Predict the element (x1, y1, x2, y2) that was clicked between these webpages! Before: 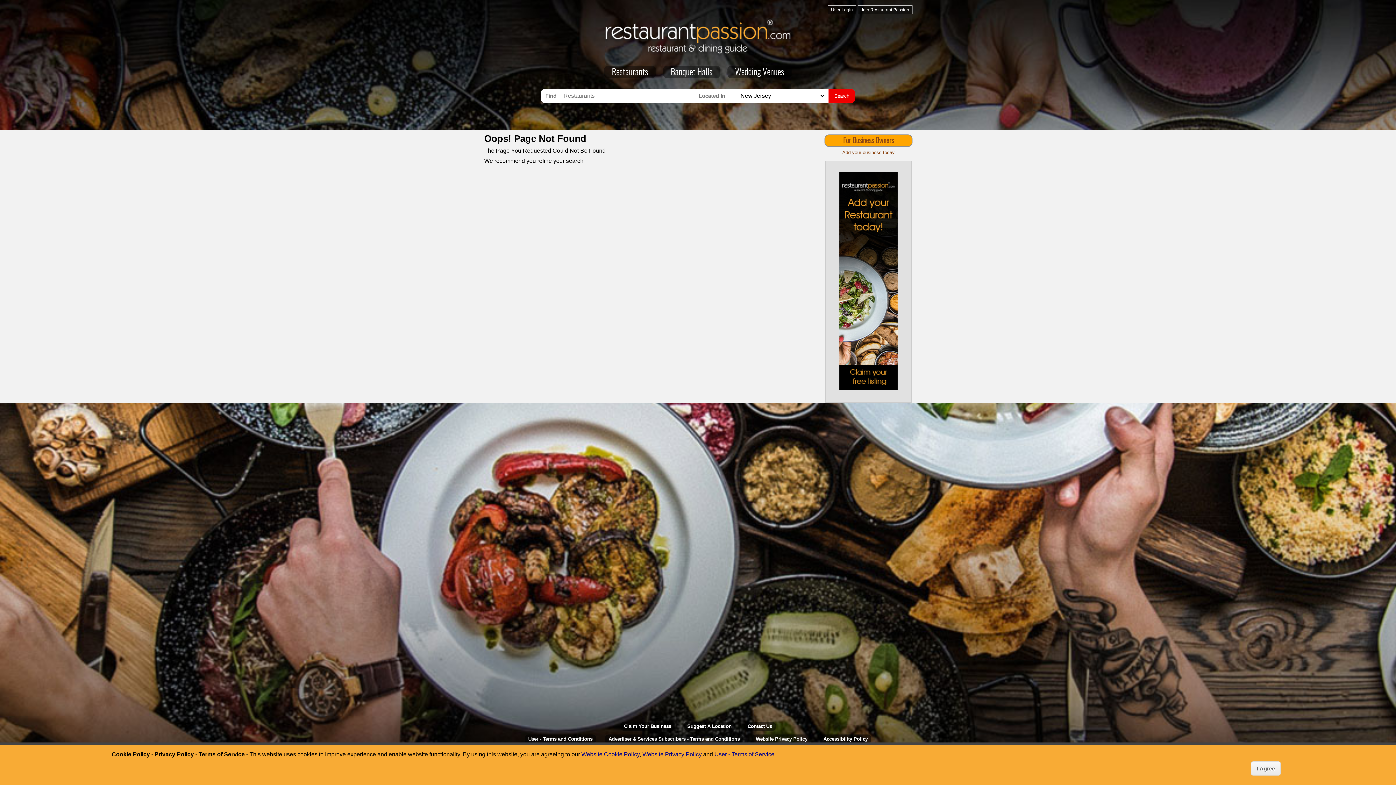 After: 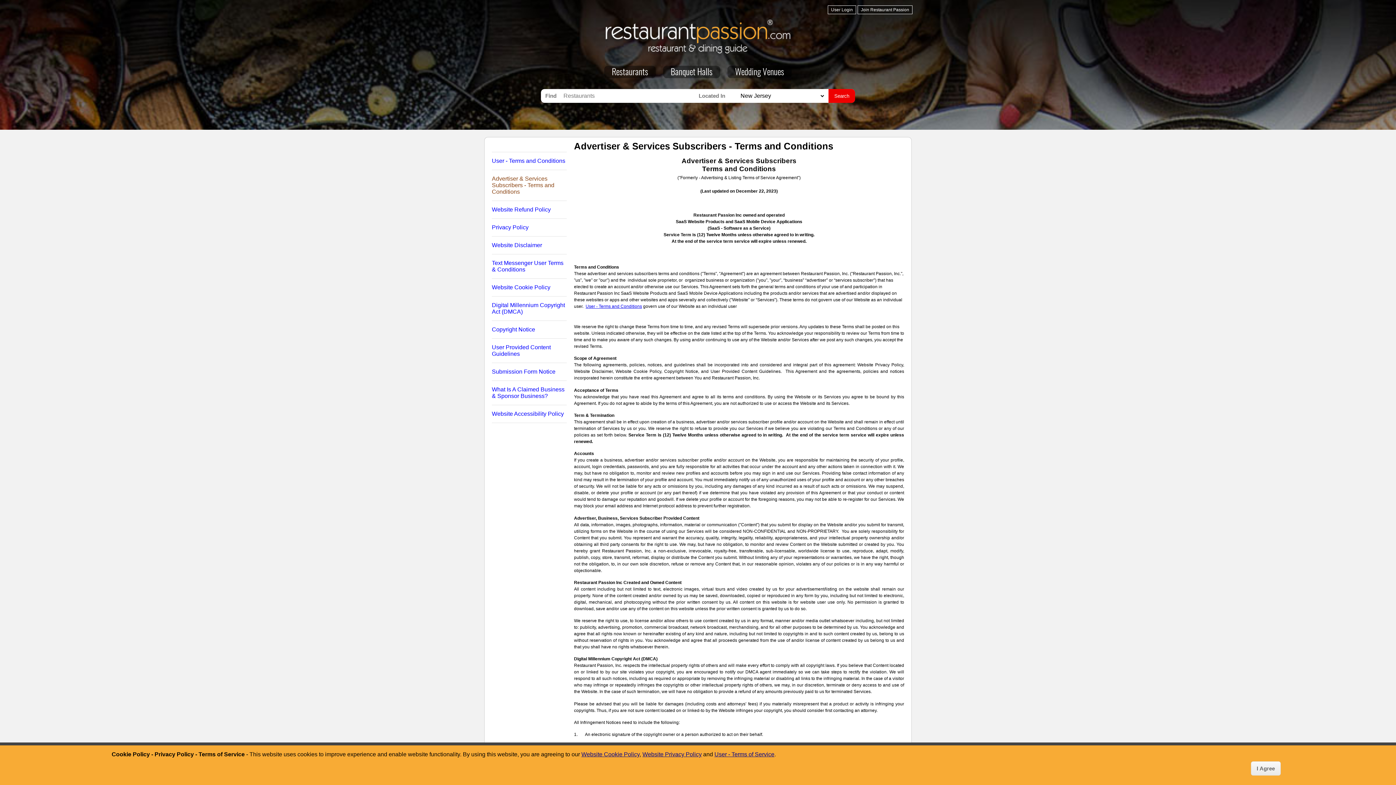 Action: bbox: (605, 734, 743, 744) label: Advertiser & Services Subscribers - Terms and Conditions